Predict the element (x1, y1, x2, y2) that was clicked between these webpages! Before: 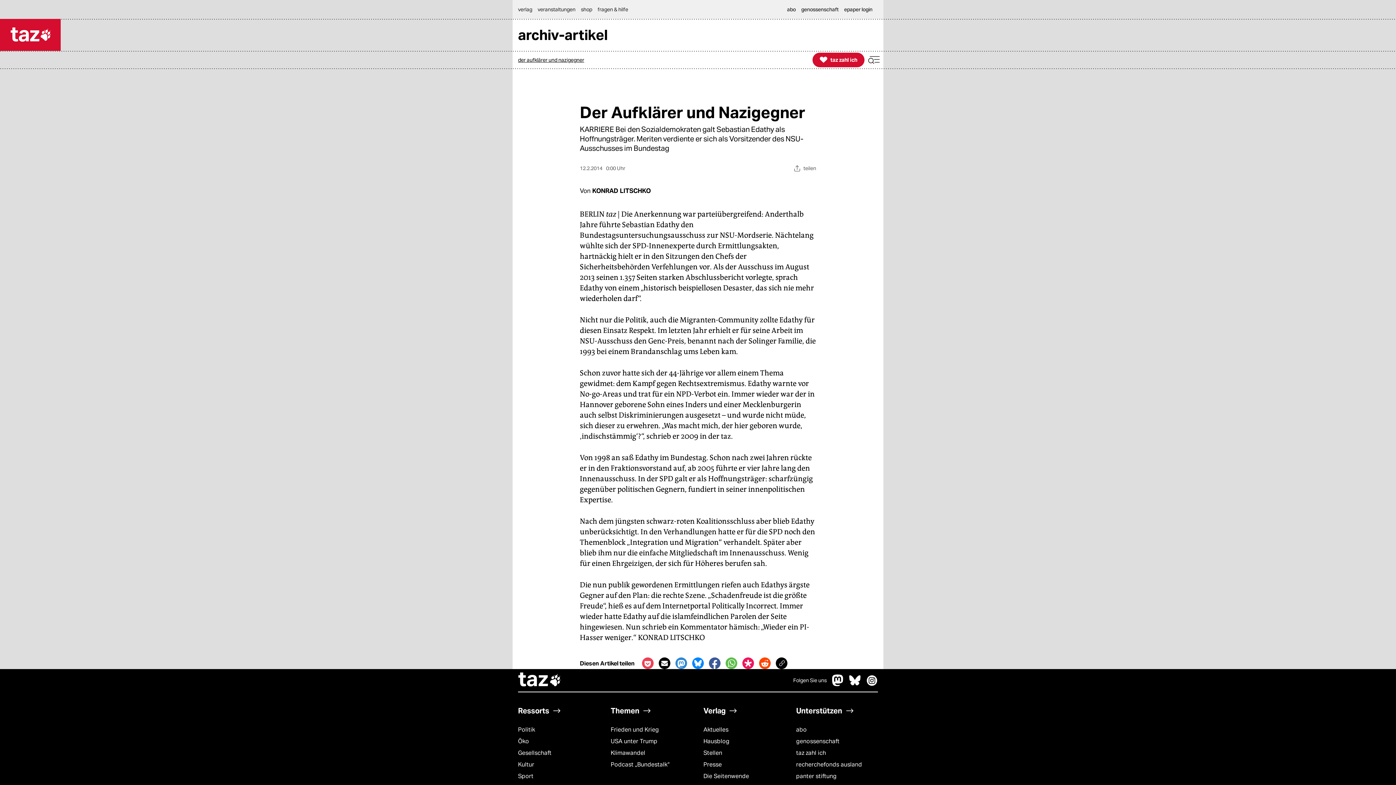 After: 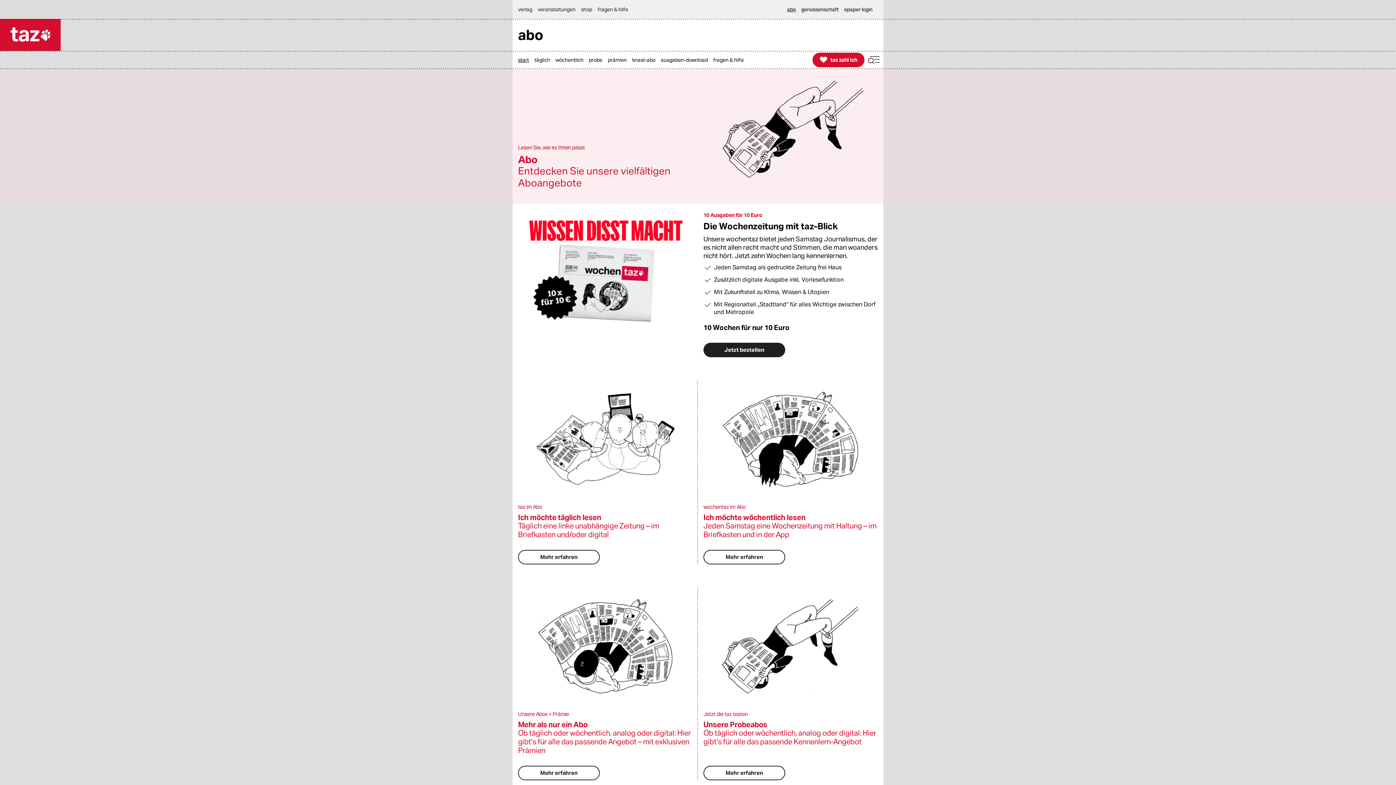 Action: bbox: (787, 0, 799, 18) label: abo